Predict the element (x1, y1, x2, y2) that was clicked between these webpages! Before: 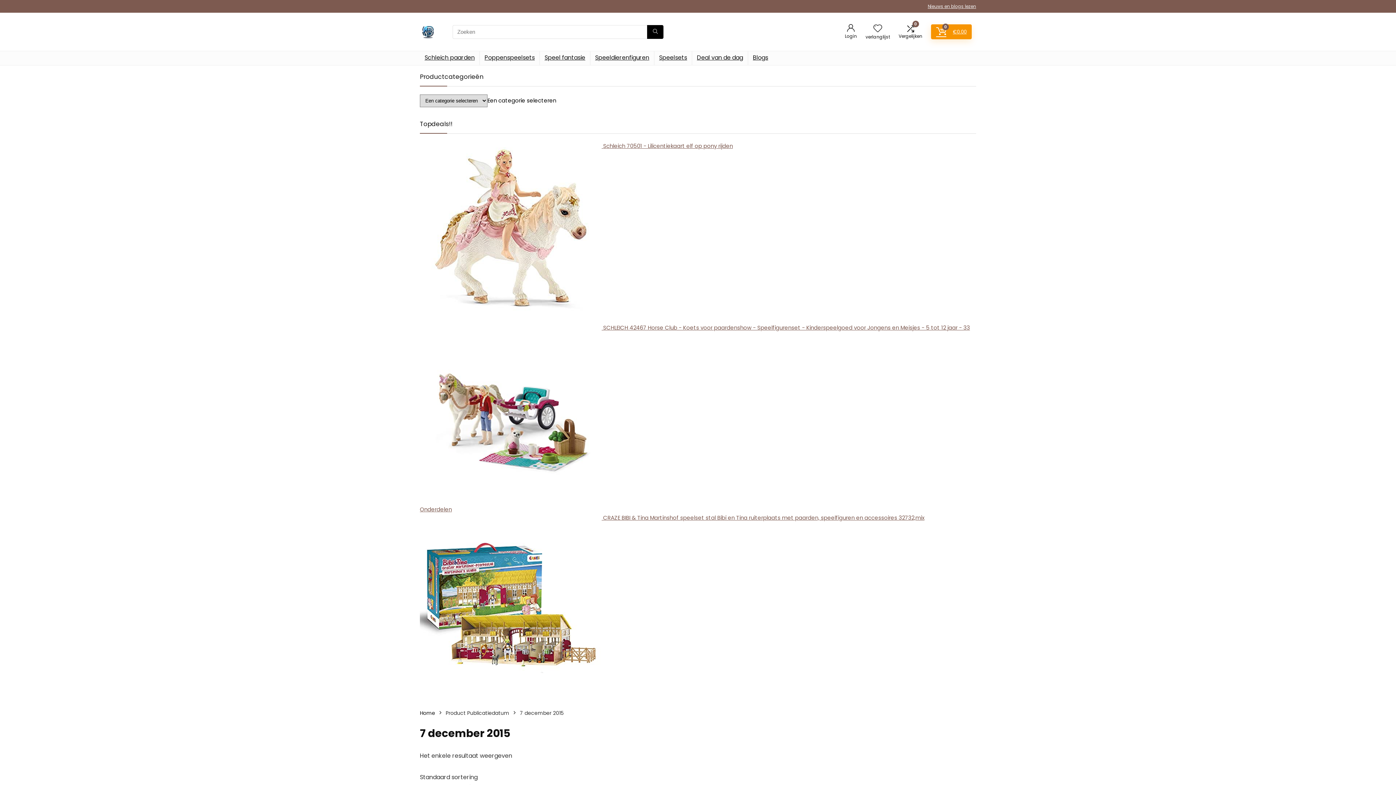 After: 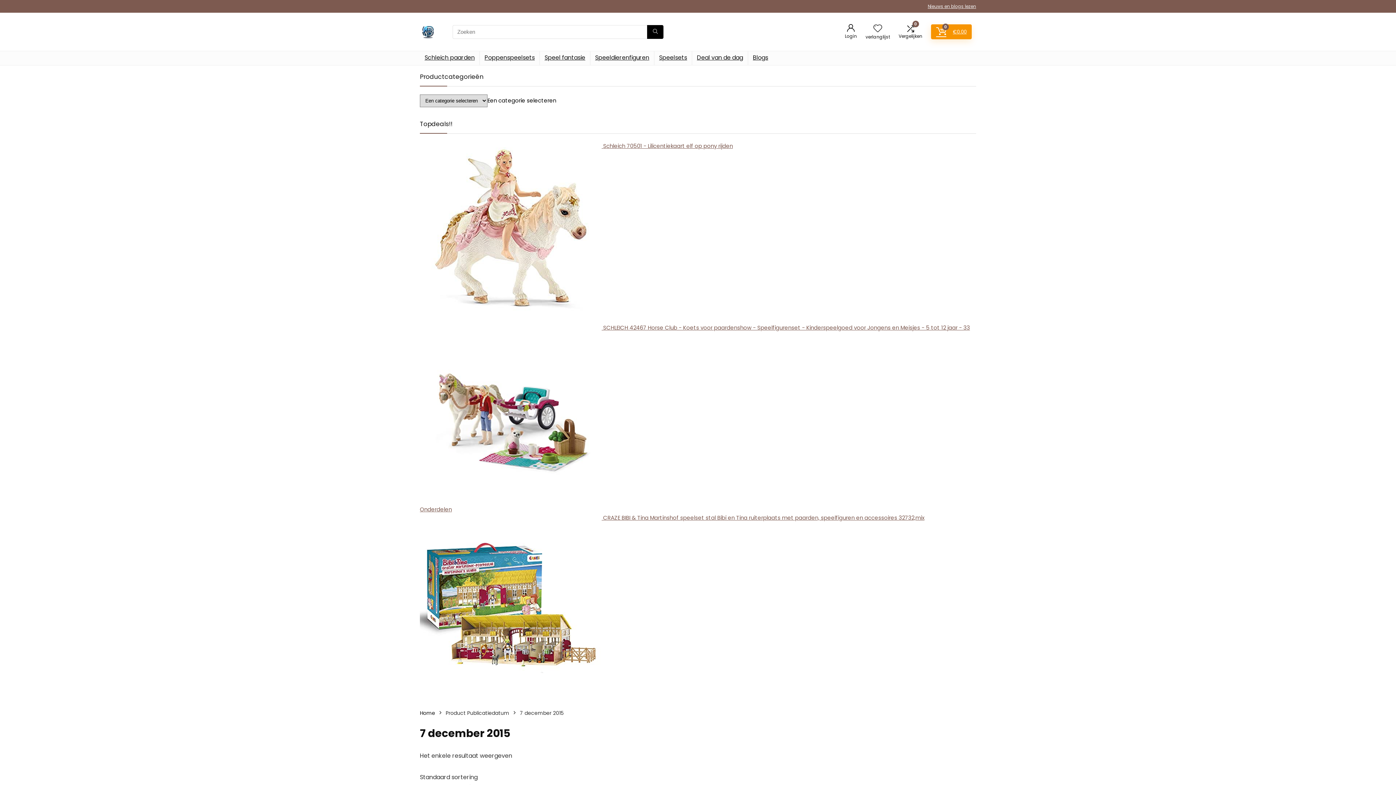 Action: bbox: (847, 22, 854, 34)